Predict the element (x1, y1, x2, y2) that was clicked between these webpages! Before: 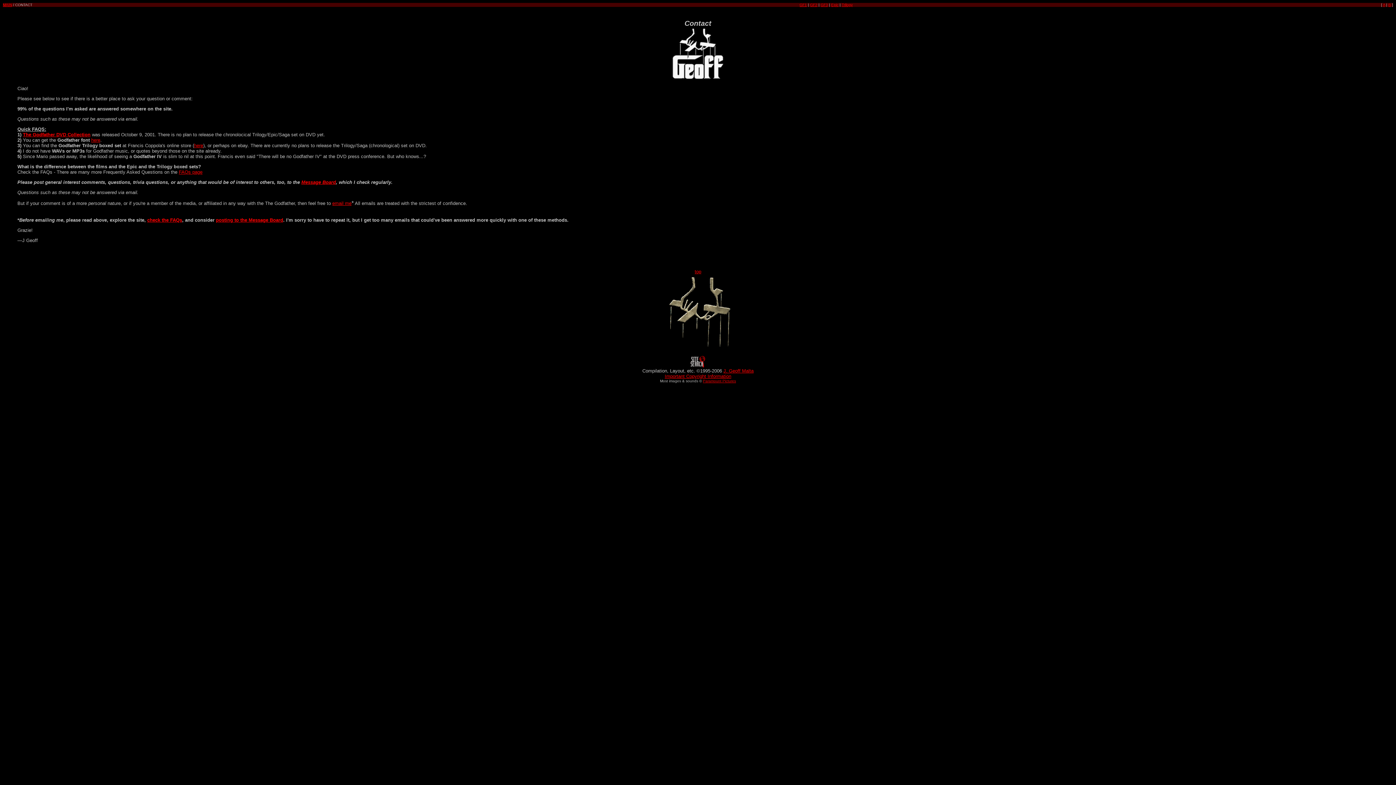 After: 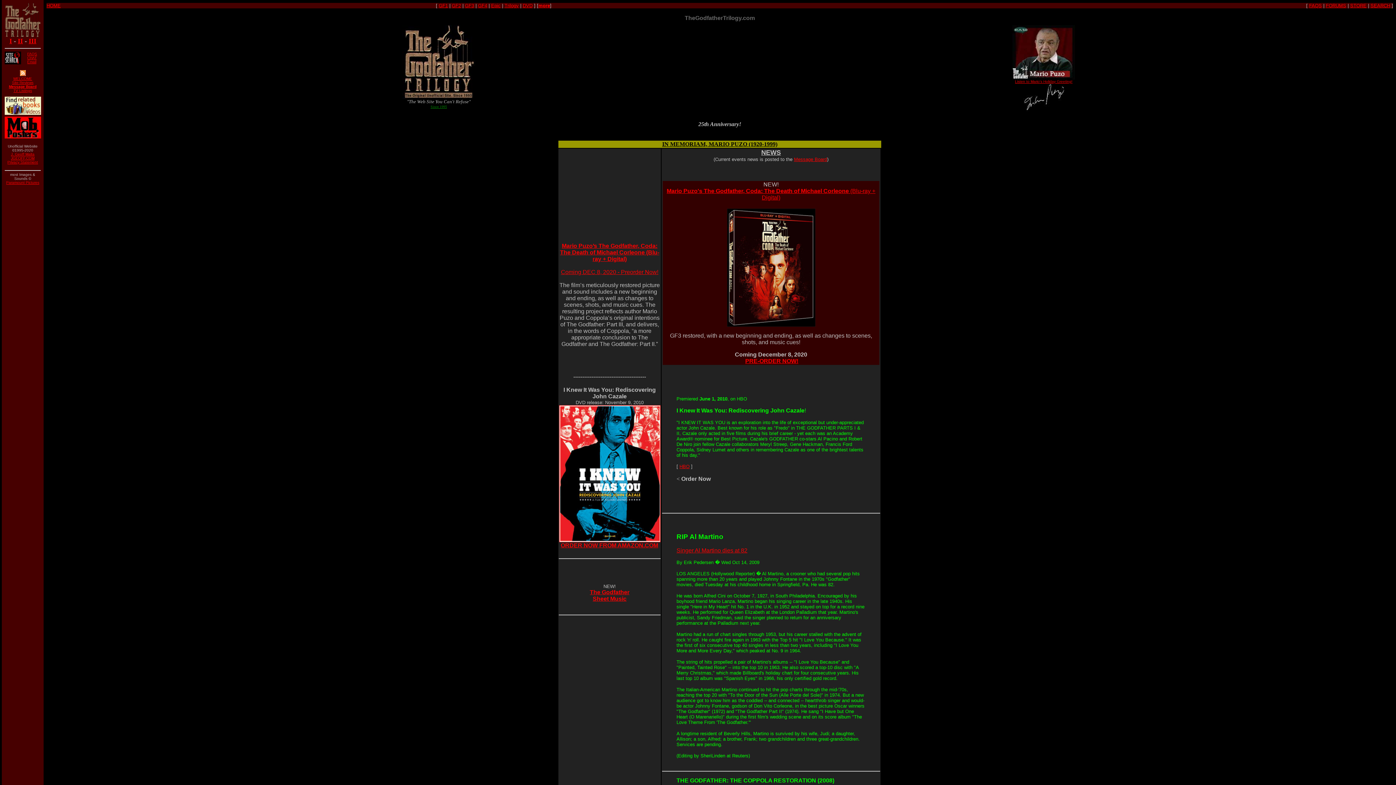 Action: bbox: (2, 2, 12, 6) label: MAIN